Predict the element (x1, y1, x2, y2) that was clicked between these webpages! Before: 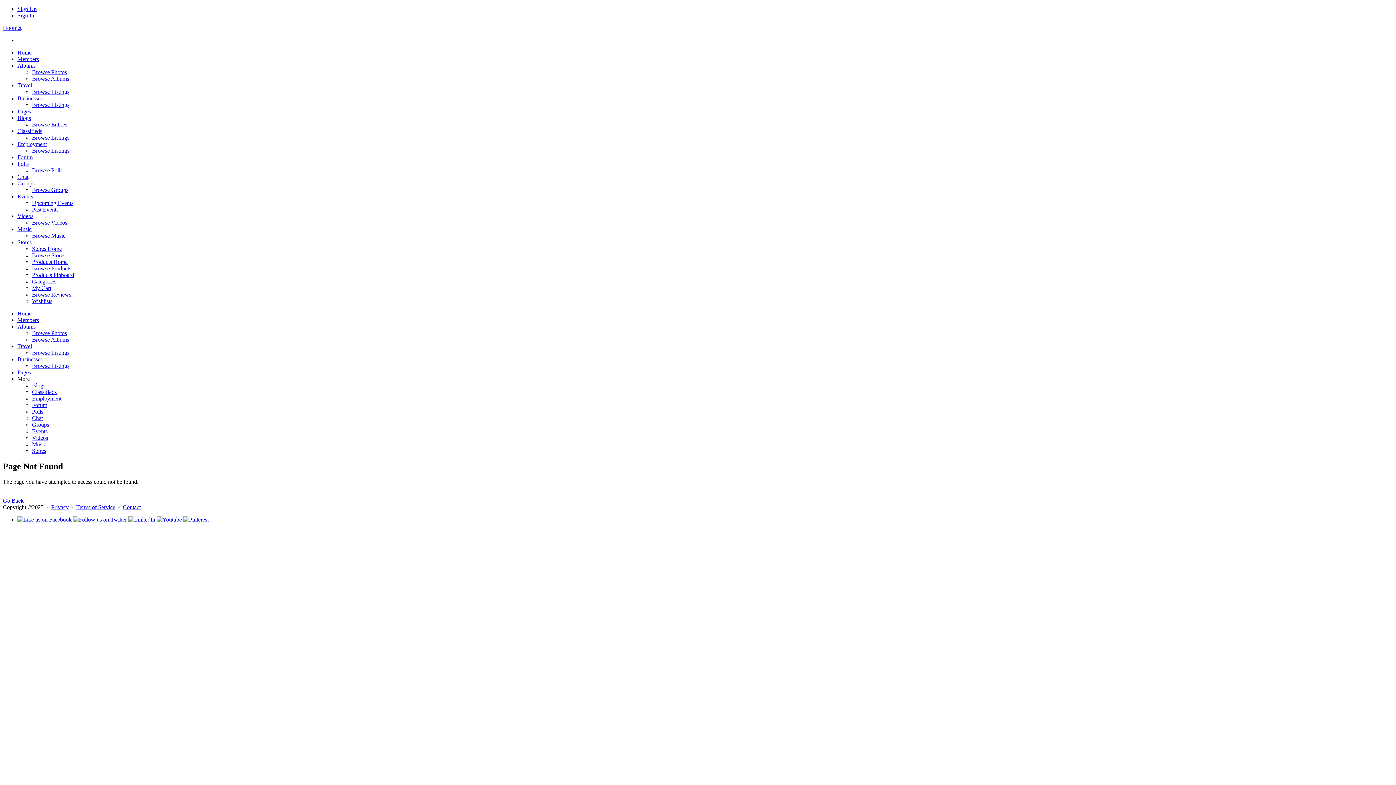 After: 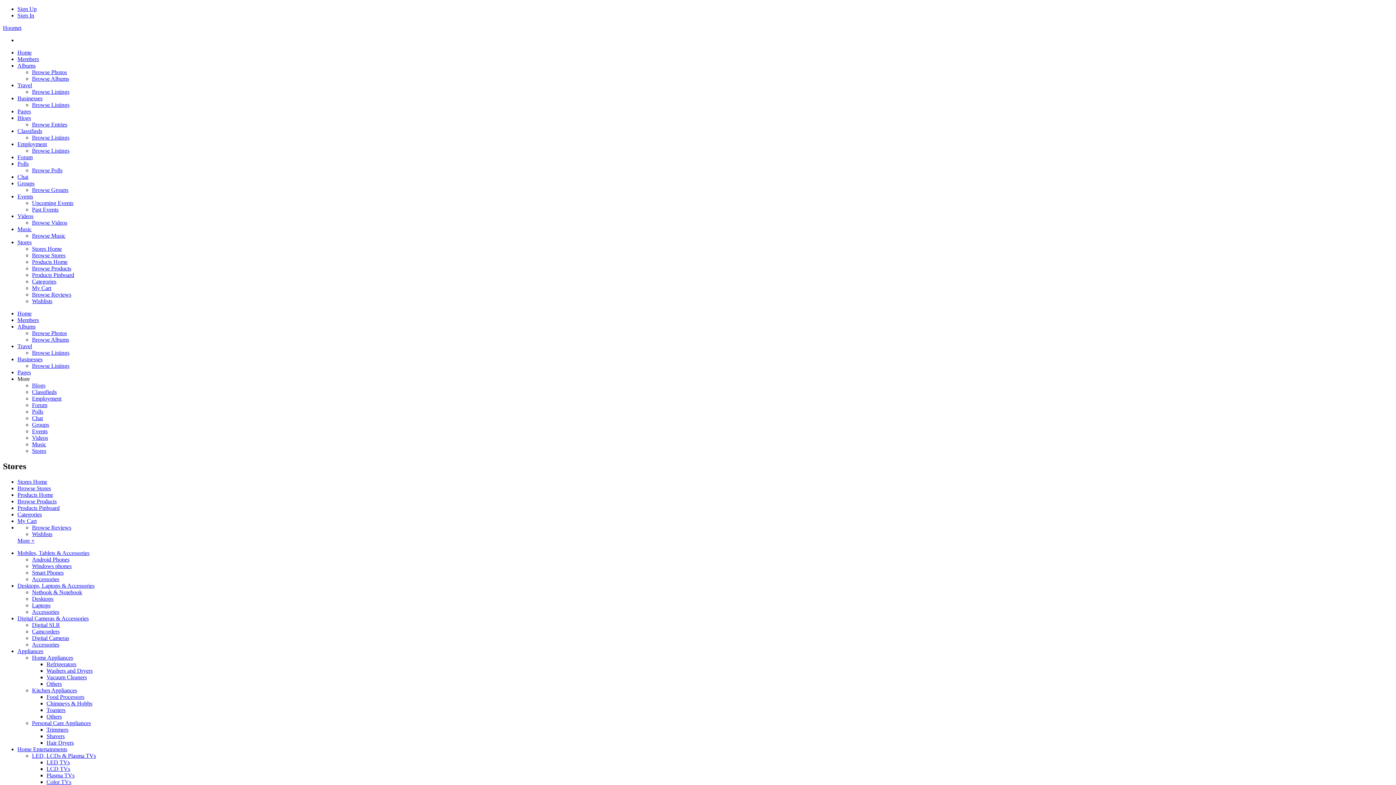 Action: label: Stores bbox: (32, 448, 46, 454)